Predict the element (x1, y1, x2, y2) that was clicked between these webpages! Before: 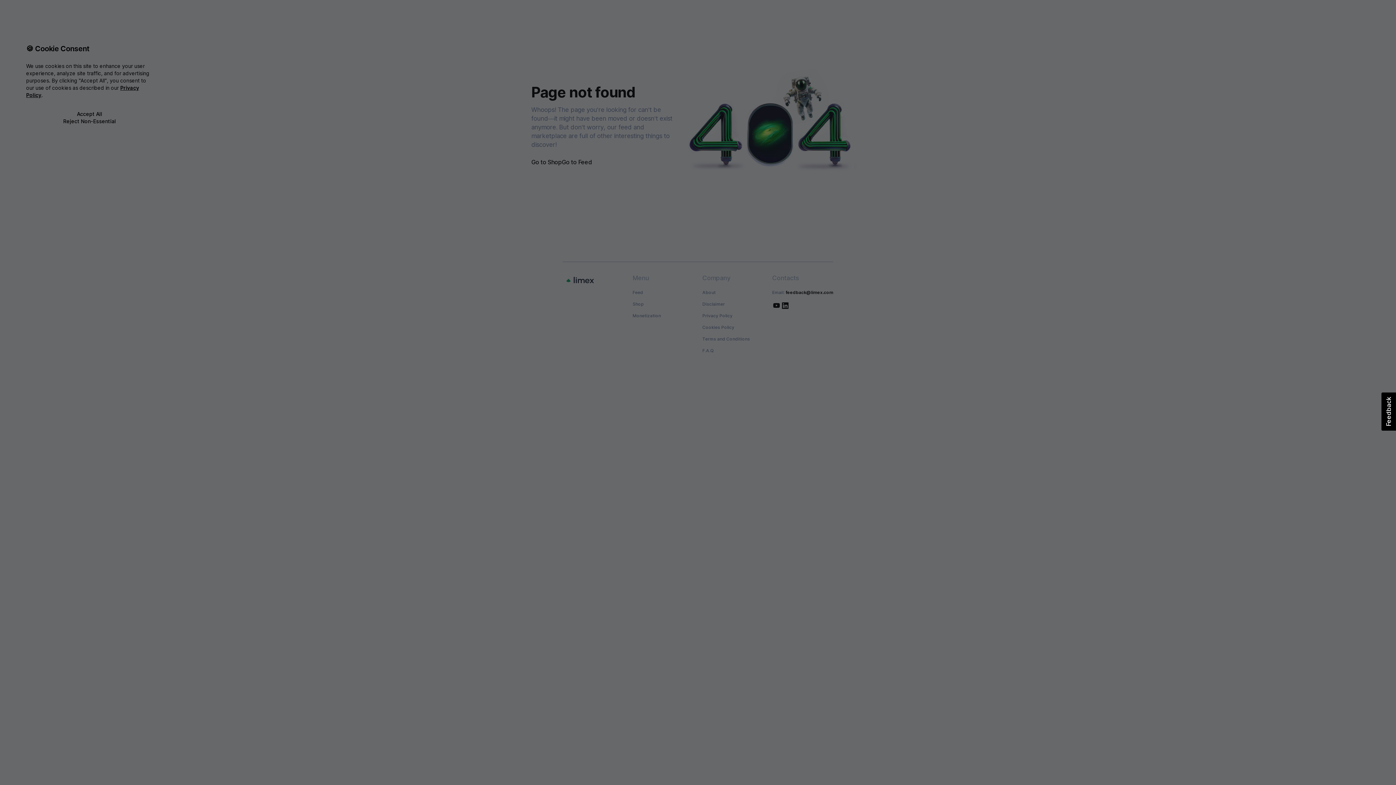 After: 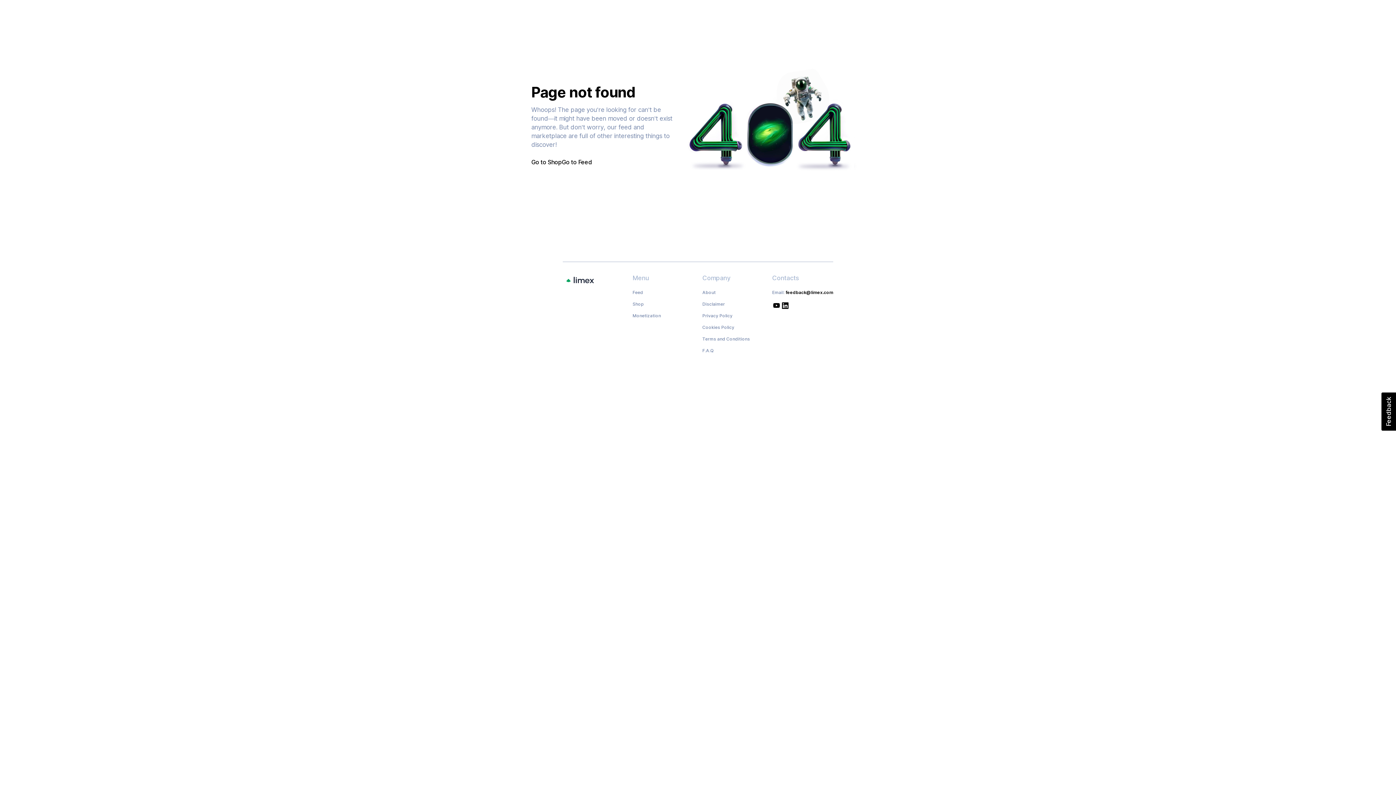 Action: label: Accept All bbox: (26, 110, 153, 117)